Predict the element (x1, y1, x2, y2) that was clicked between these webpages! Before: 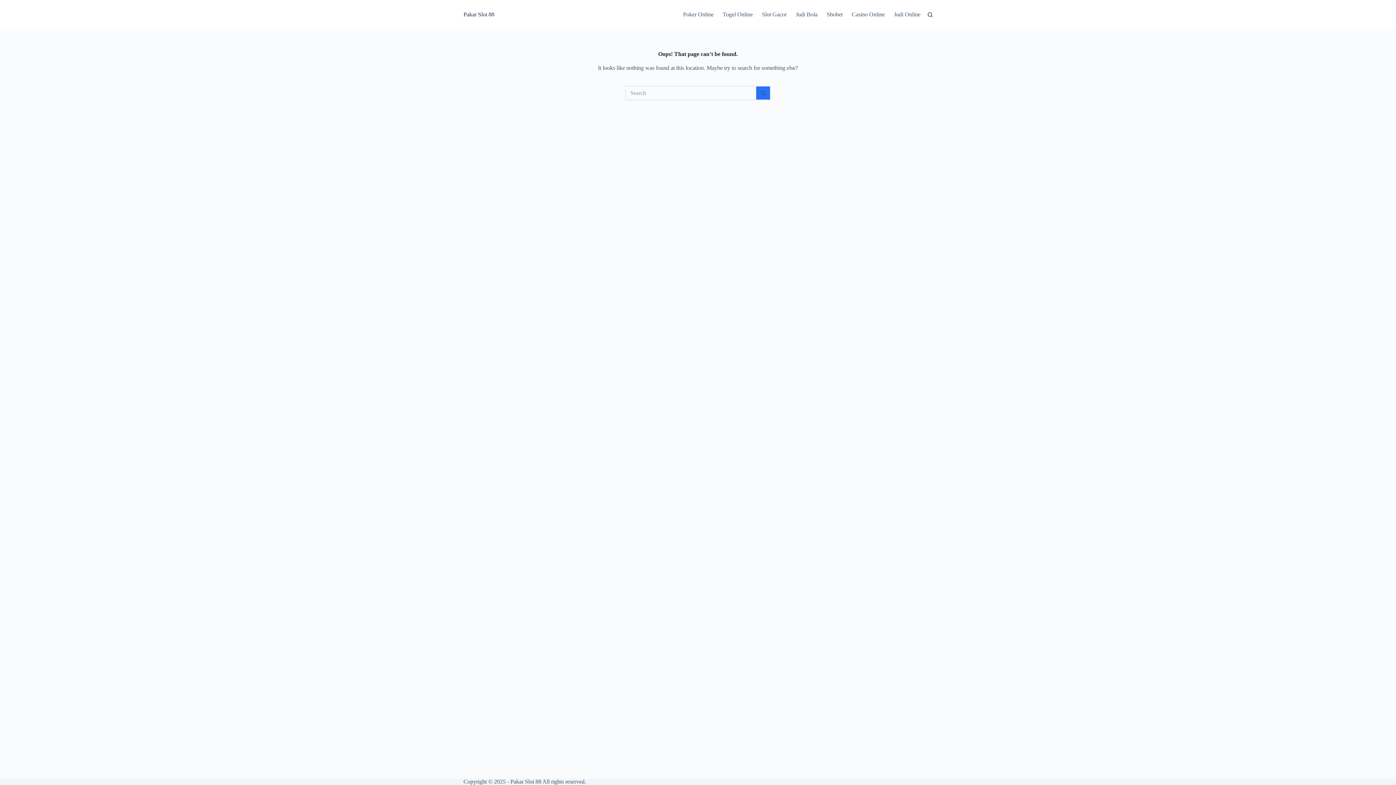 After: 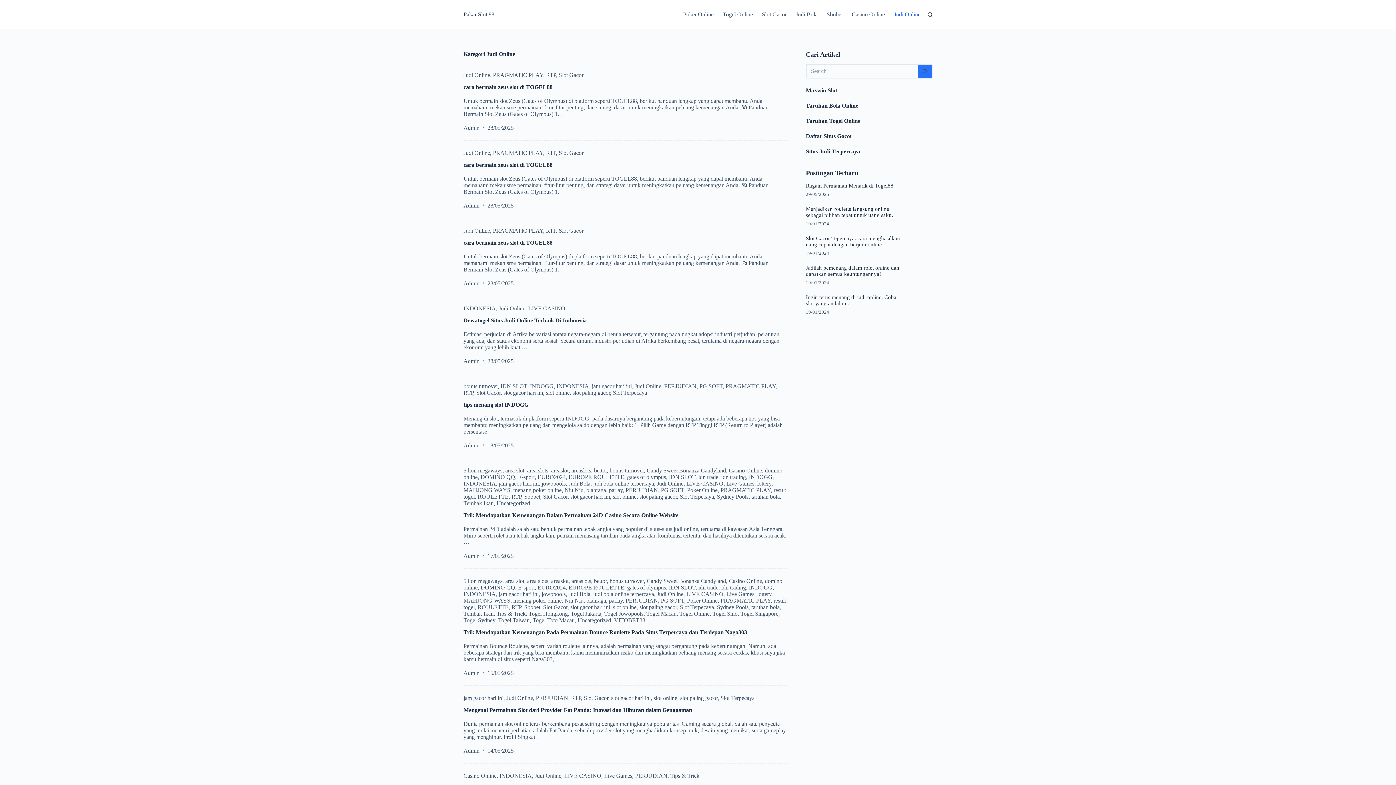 Action: label: Judi Online bbox: (889, 0, 920, 29)